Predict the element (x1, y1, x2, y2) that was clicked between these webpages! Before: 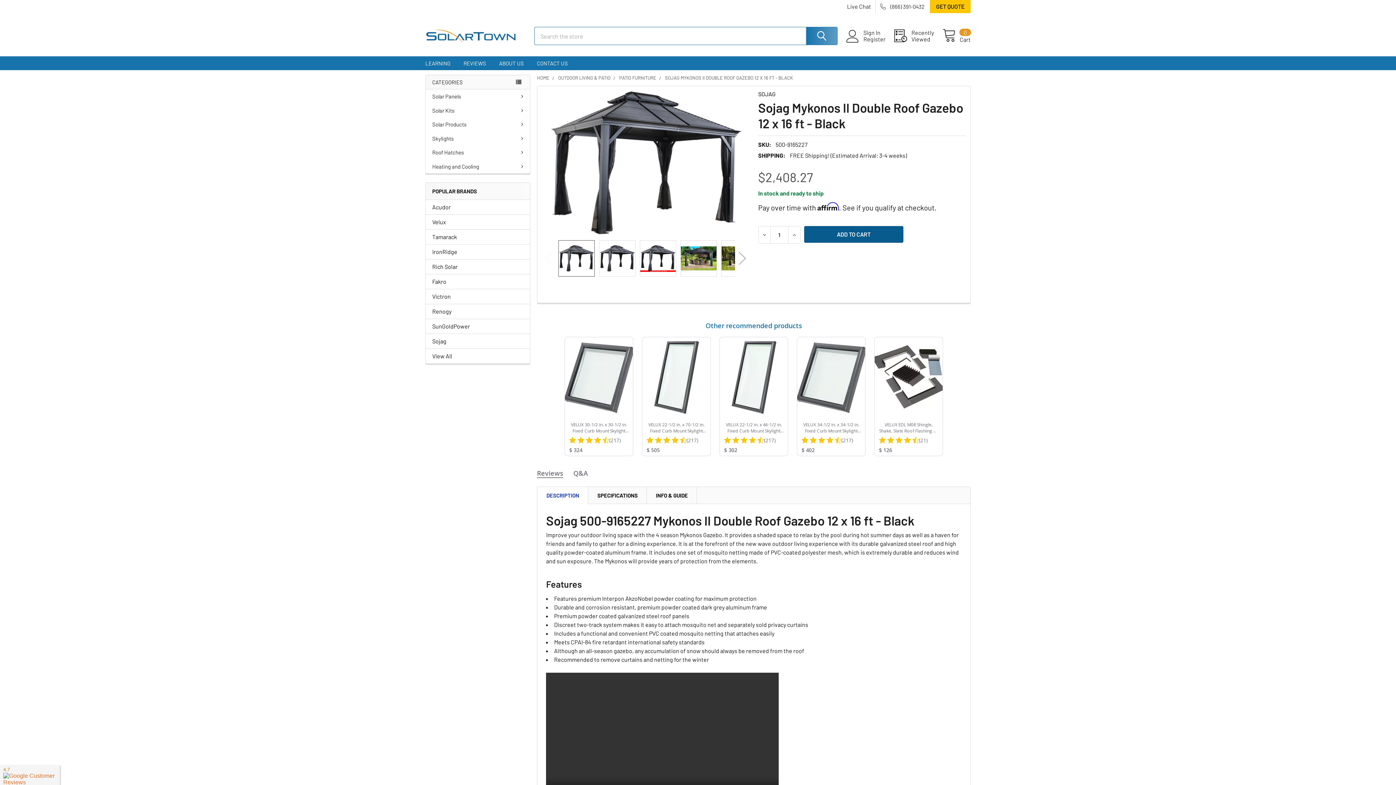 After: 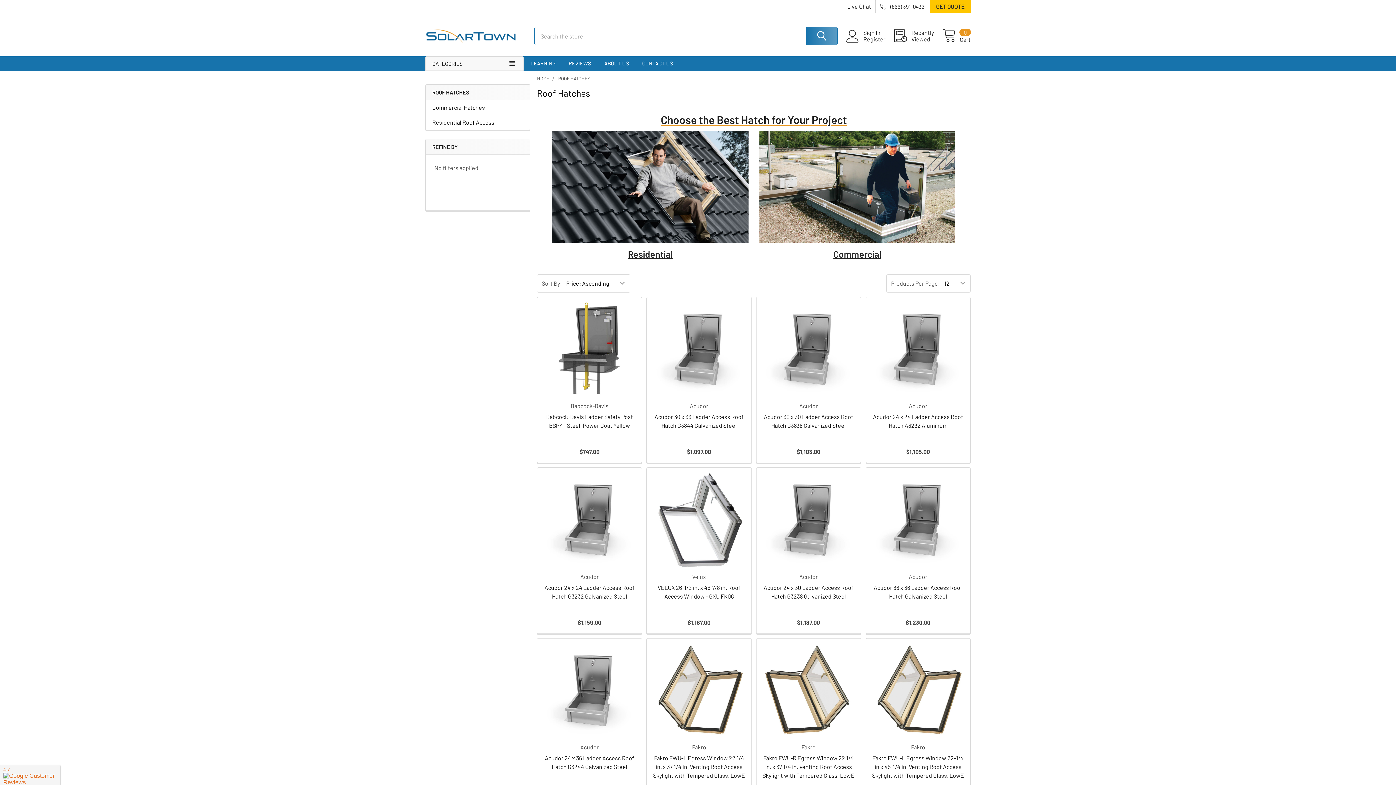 Action: label: Roof Hatches bbox: (425, 145, 530, 159)